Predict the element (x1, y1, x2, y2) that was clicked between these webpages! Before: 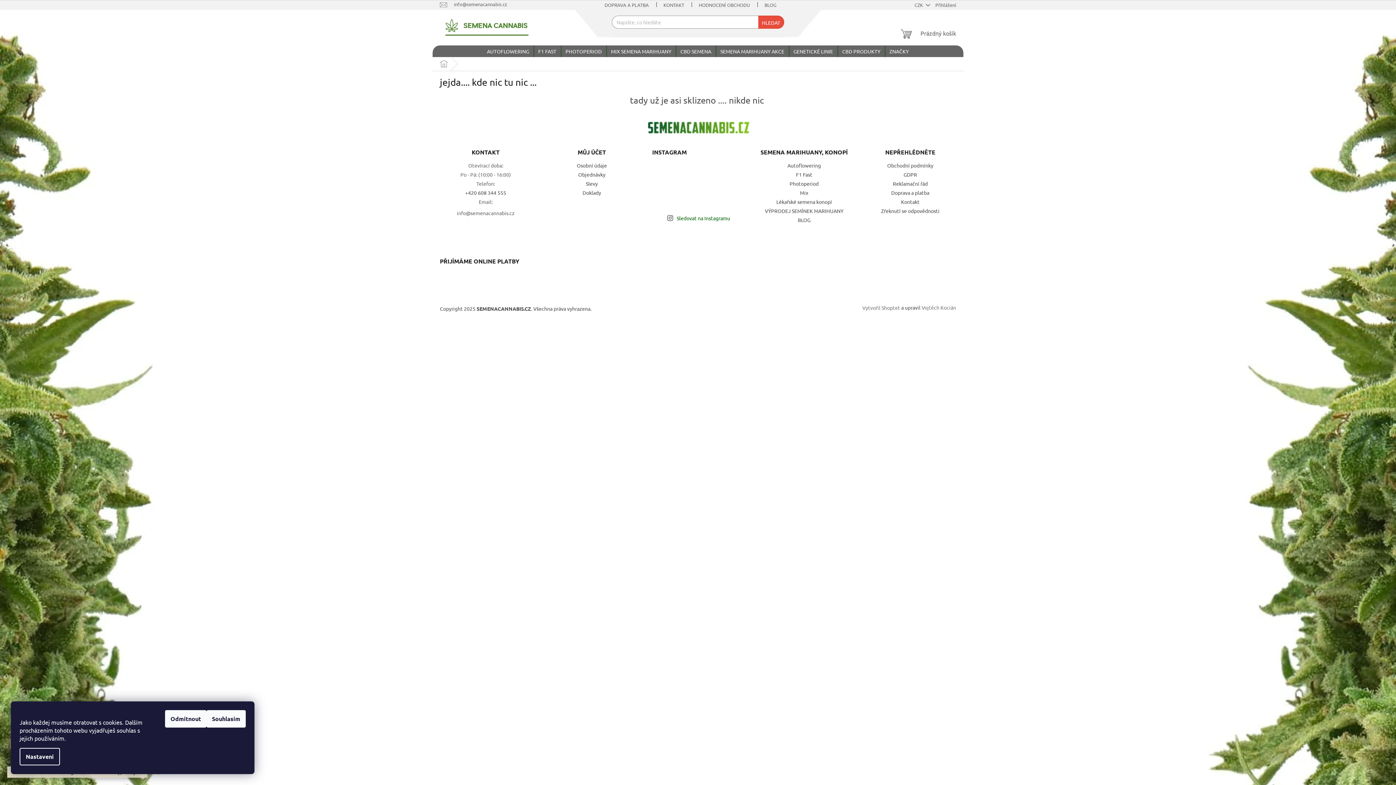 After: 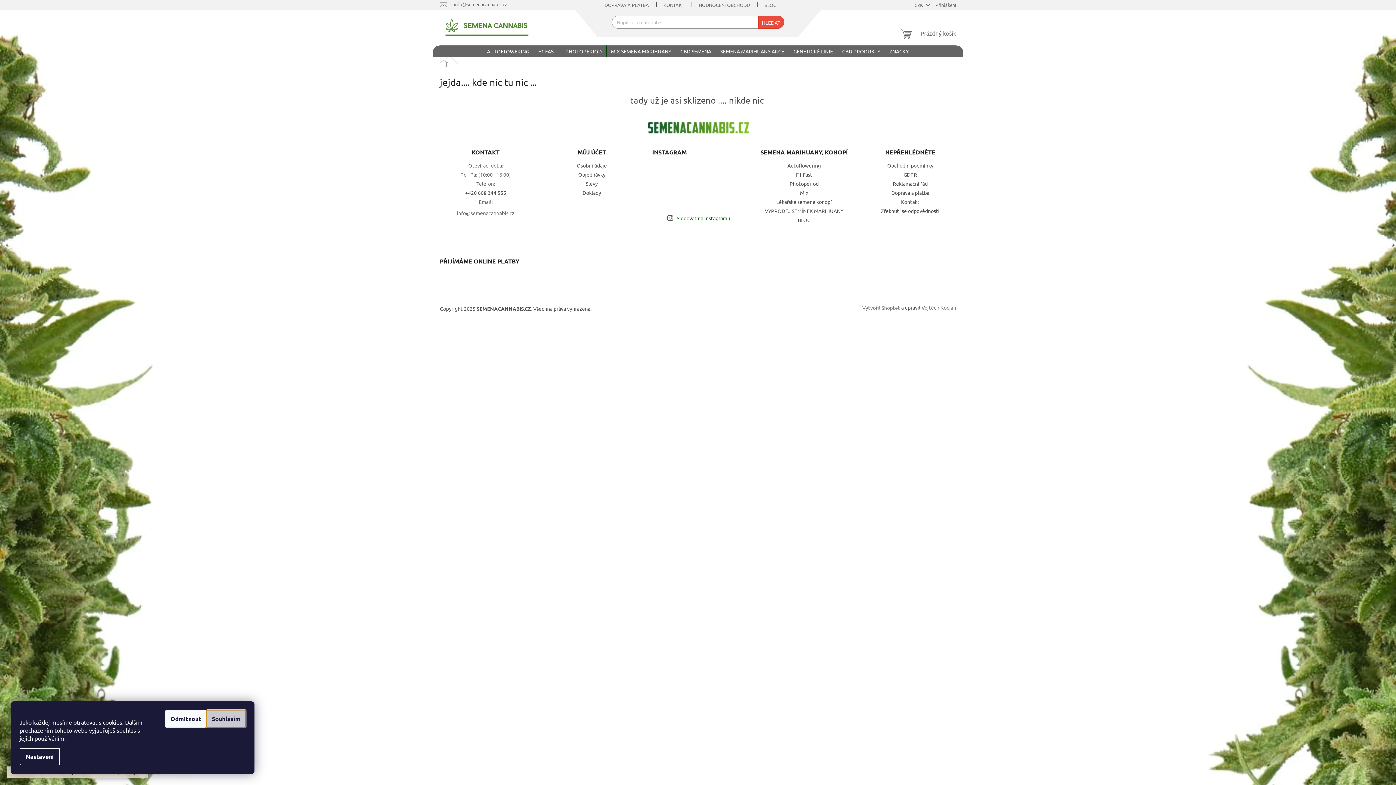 Action: bbox: (206, 710, 245, 728) label: Souhlasím